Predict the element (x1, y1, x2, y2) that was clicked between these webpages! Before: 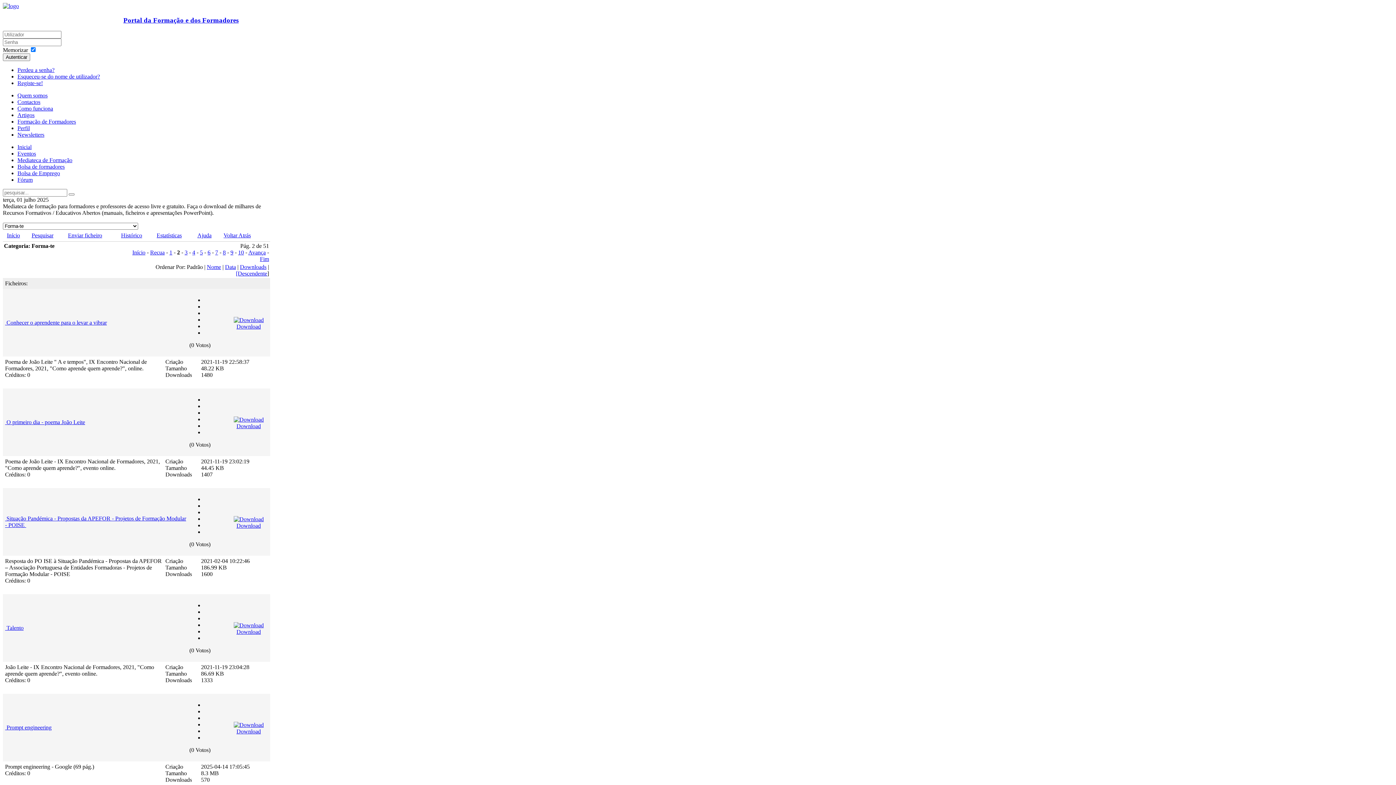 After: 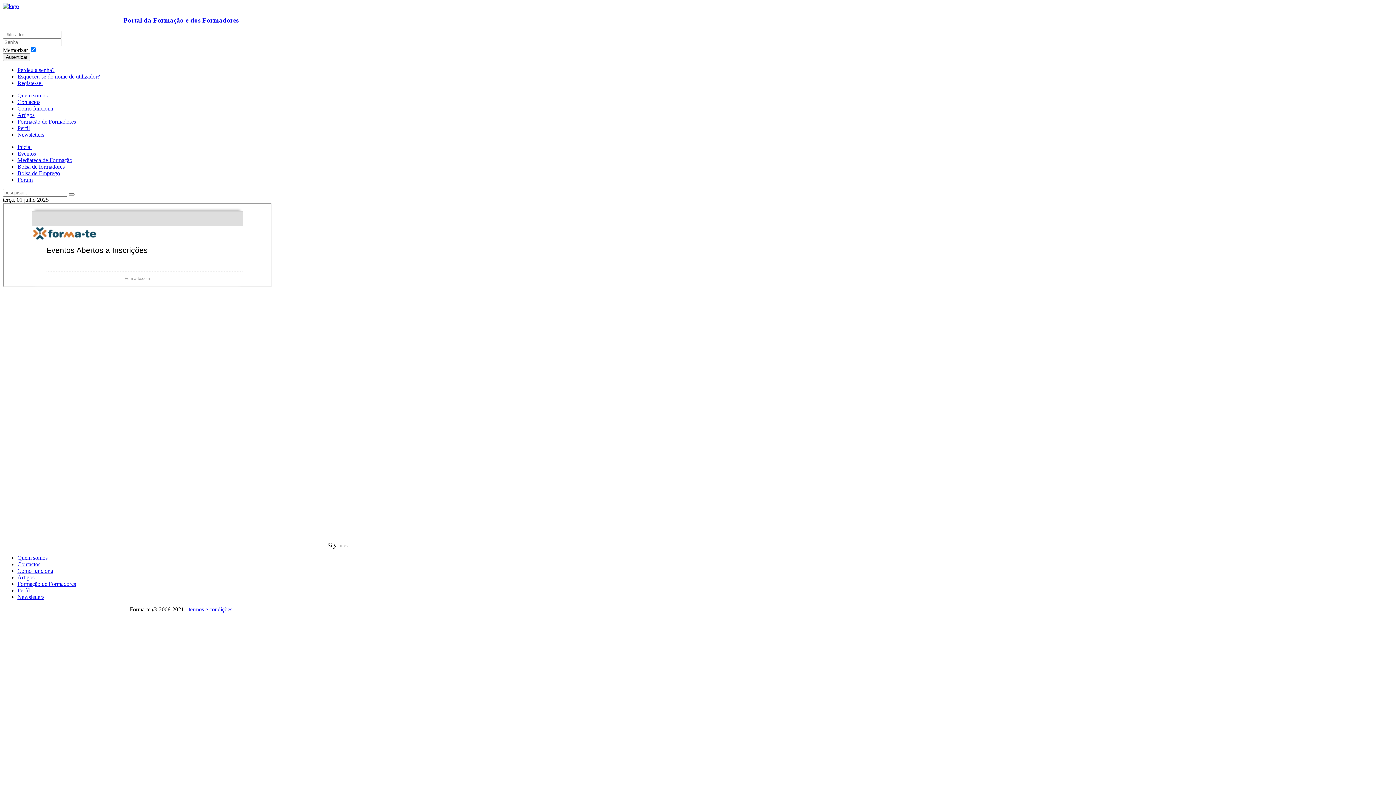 Action: label: Eventos bbox: (17, 150, 36, 156)